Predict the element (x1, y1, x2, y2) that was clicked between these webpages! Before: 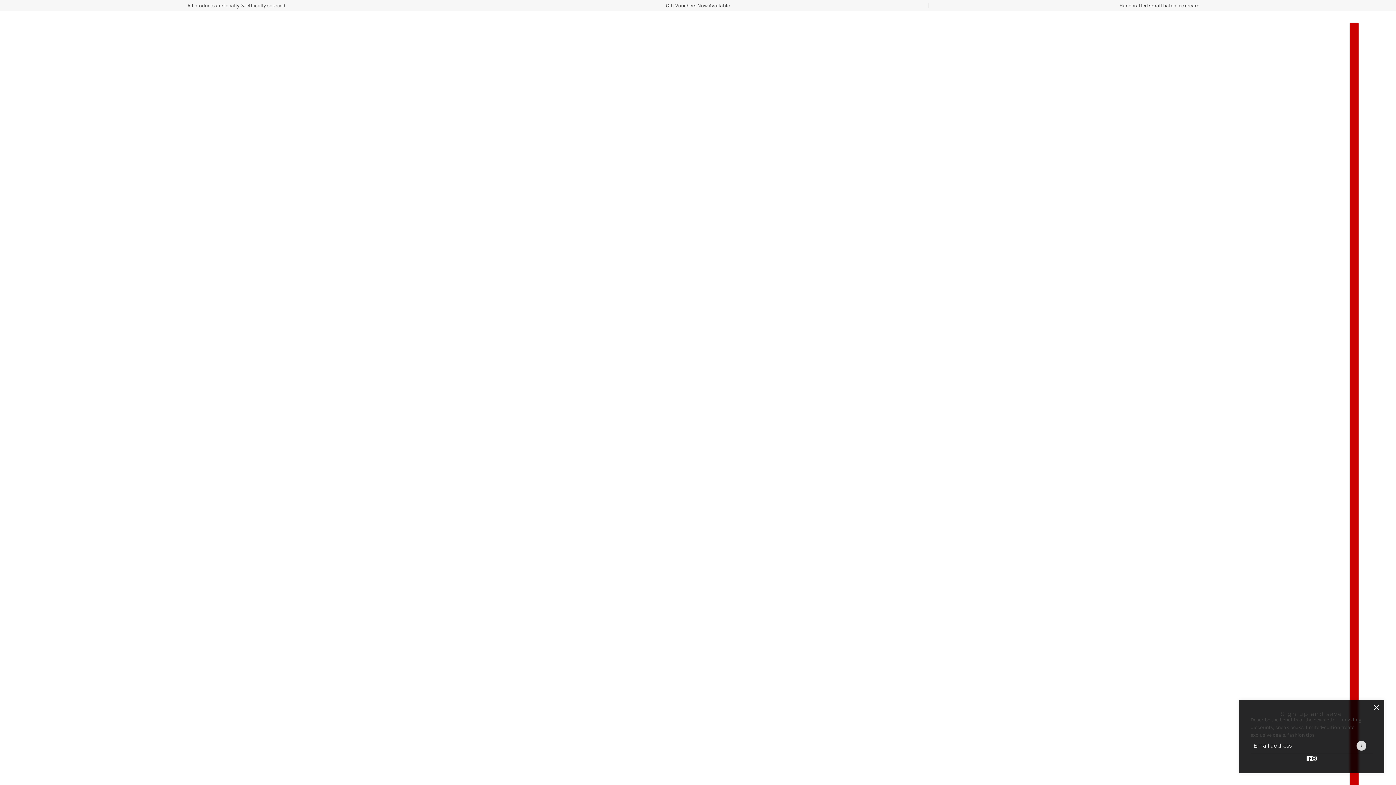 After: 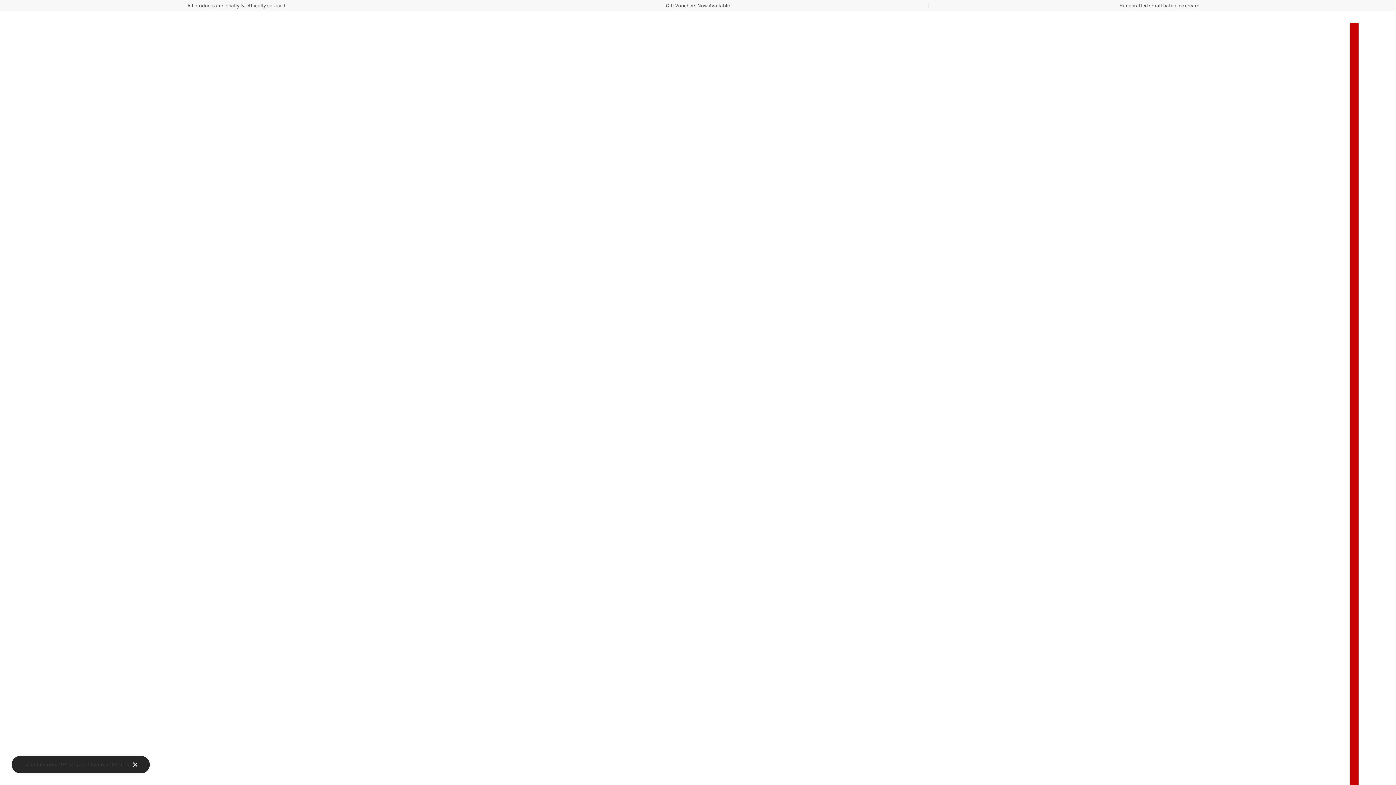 Action: bbox: (467, 2, 928, 8) label: Gift Vouchers Now Available